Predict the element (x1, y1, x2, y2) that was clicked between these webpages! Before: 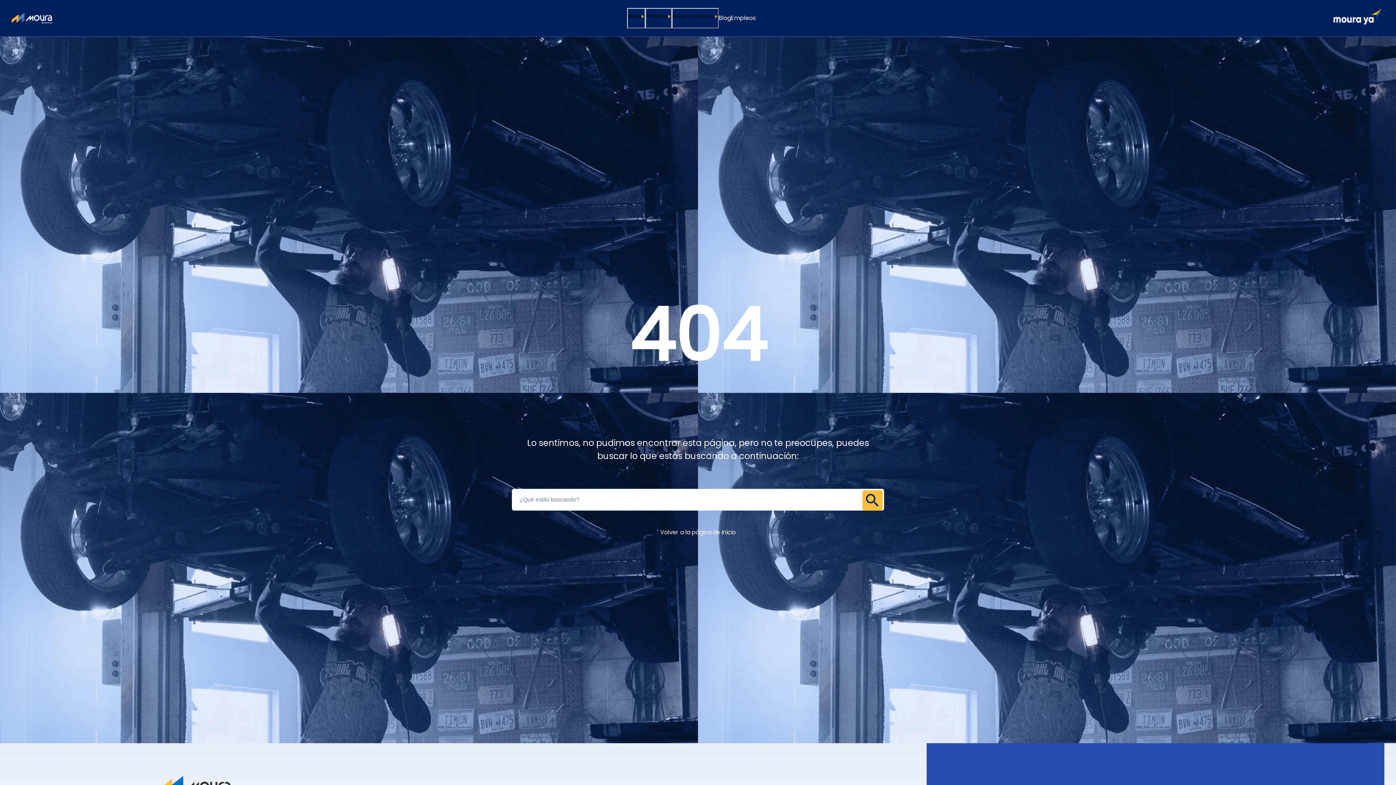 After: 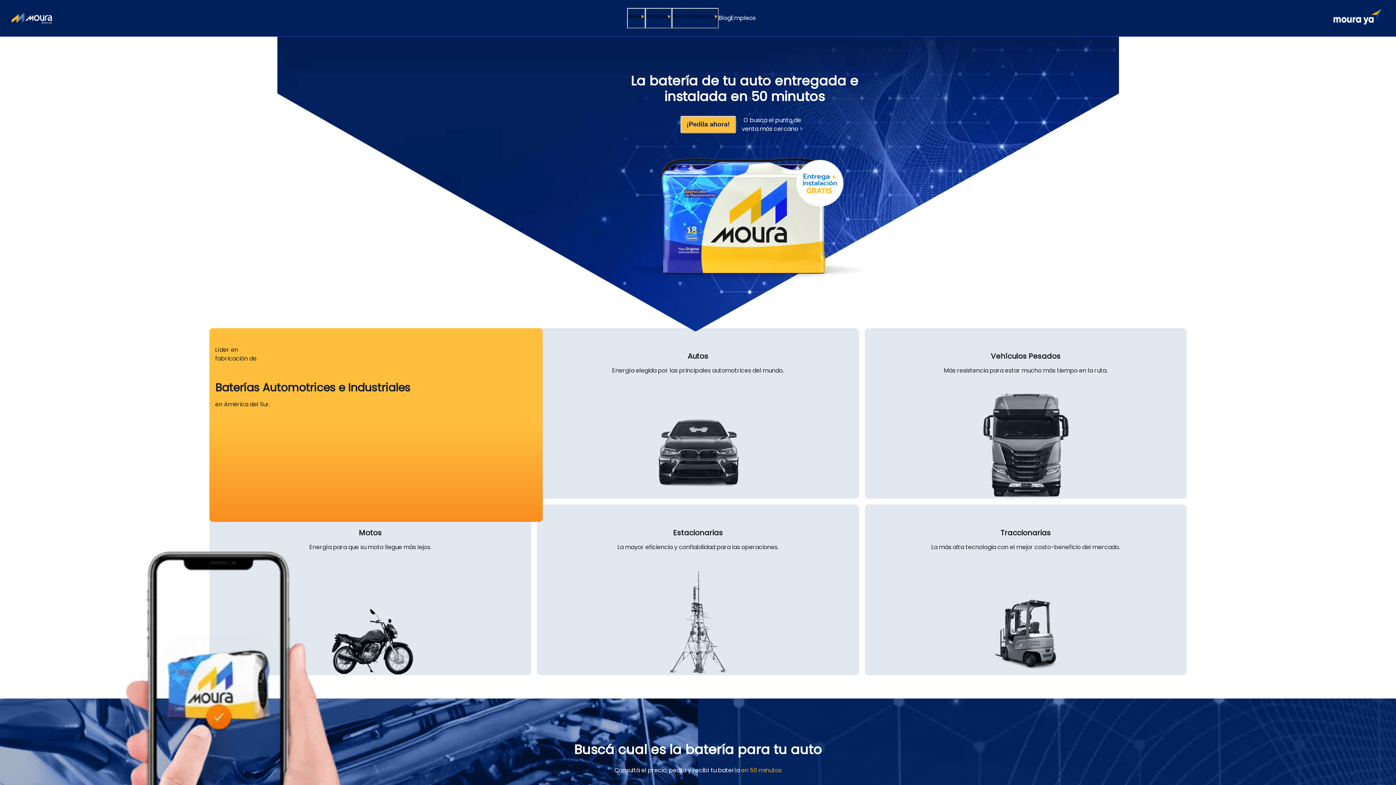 Action: label: Volver a la página de inicio bbox: (660, 528, 736, 537)